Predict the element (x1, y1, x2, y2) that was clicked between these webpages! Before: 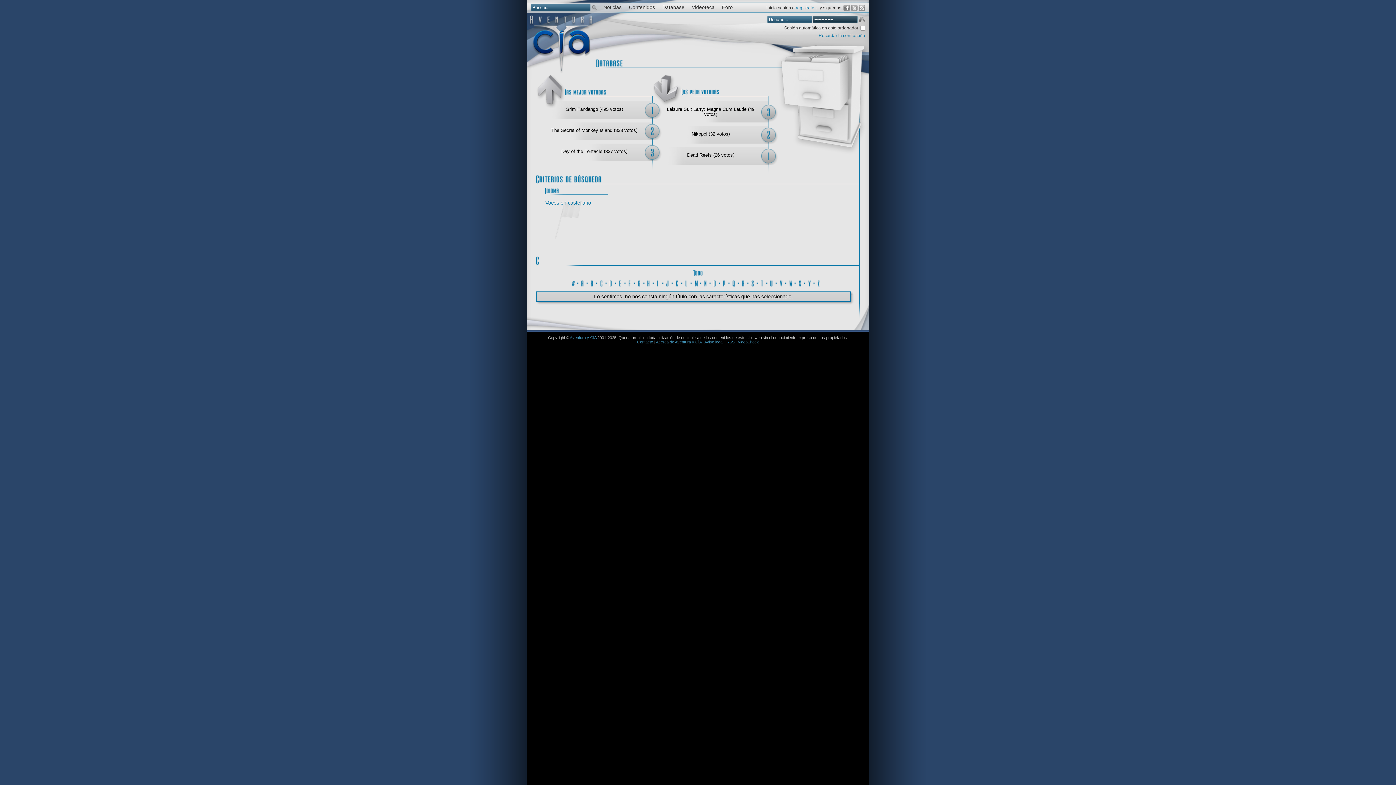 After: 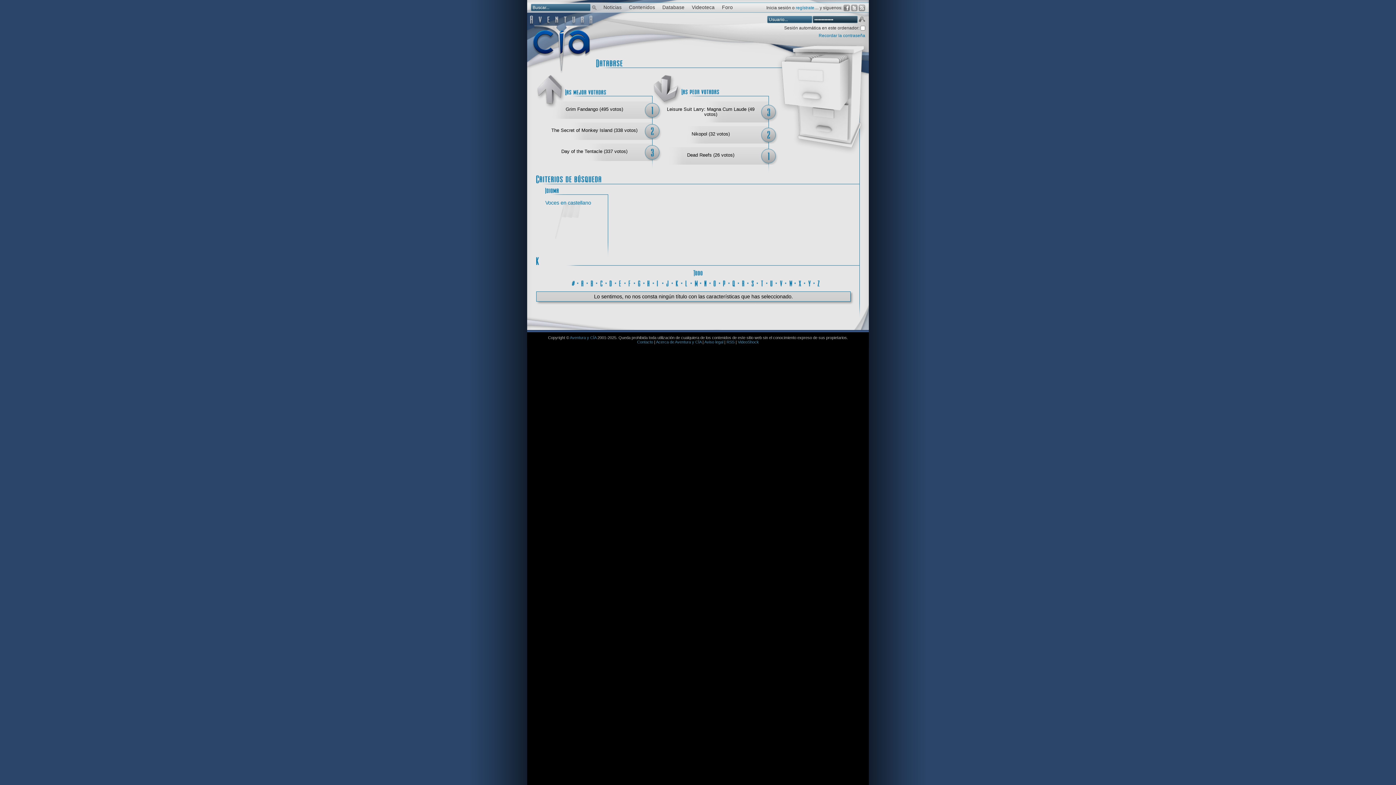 Action: bbox: (676, 277, 678, 287) label: K